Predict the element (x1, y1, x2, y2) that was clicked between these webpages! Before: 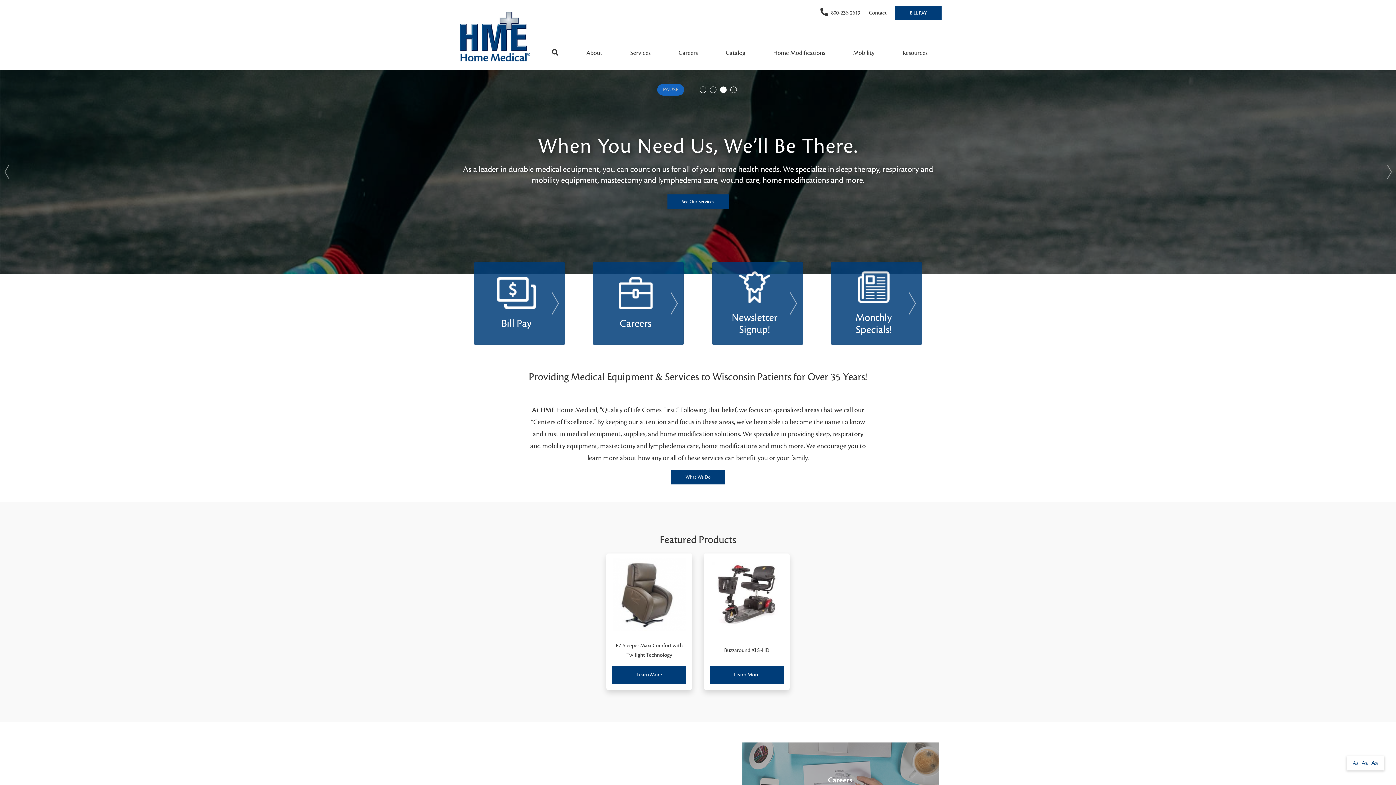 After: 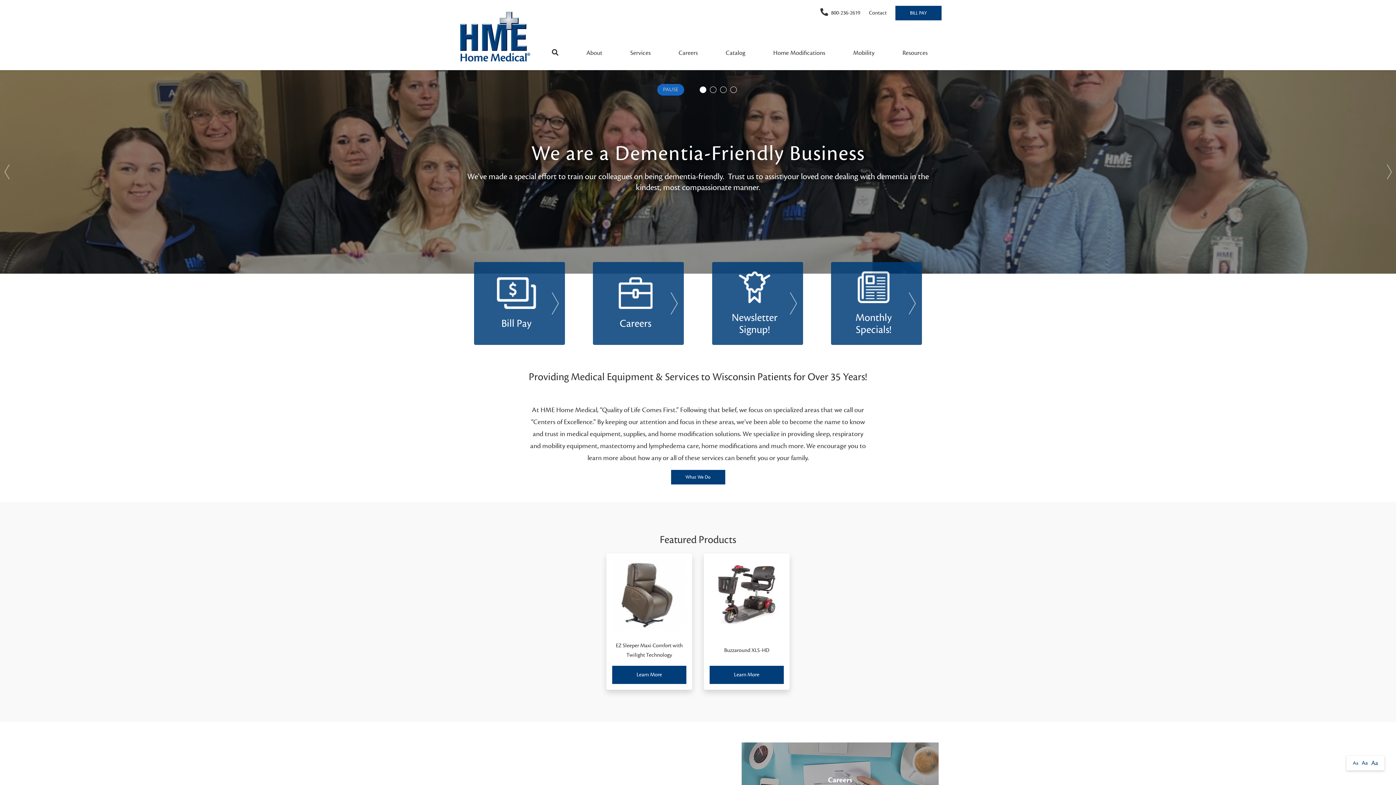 Action: label: 800-236-2619 bbox: (820, 8, 860, 17)